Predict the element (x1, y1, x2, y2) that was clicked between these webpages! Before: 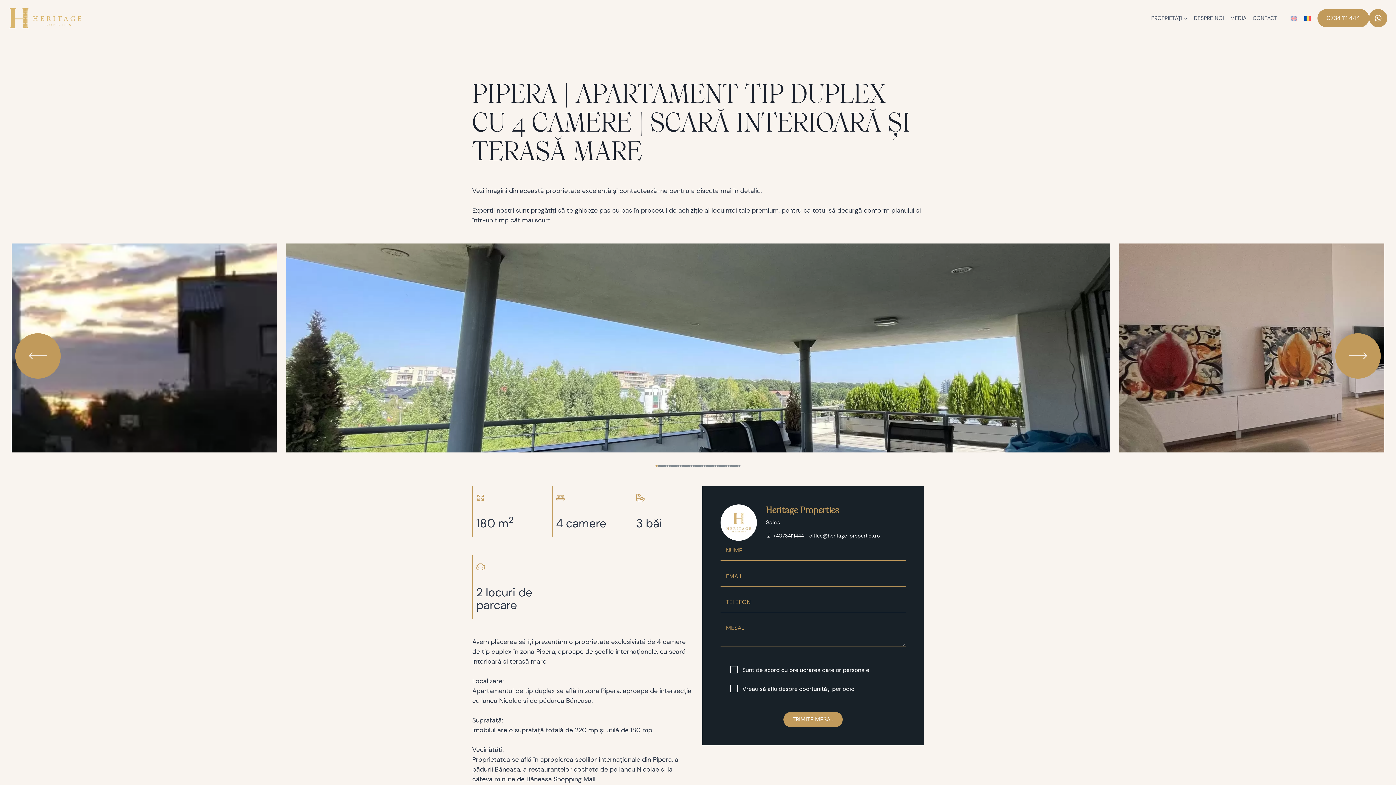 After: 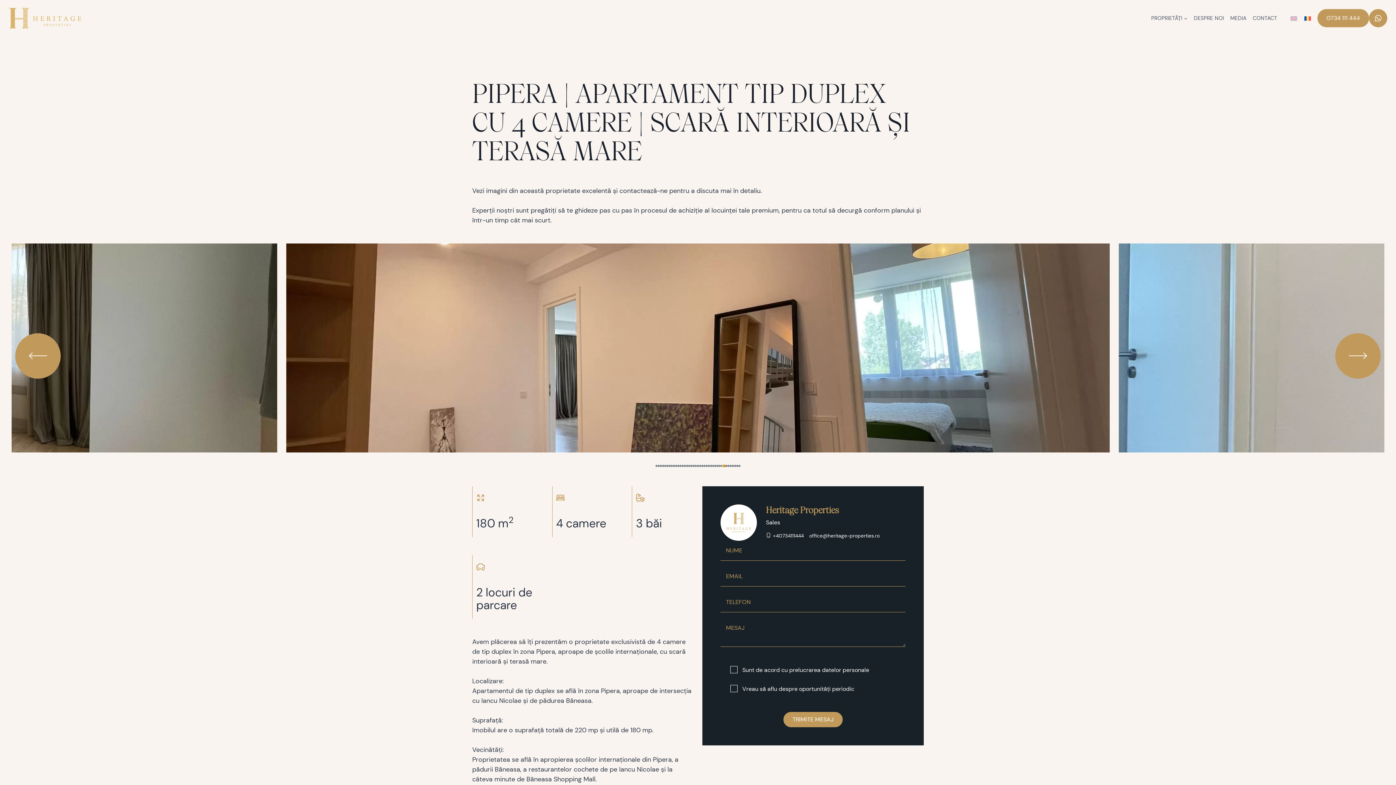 Action: label: Go to slide 32 bbox: (723, 465, 725, 467)